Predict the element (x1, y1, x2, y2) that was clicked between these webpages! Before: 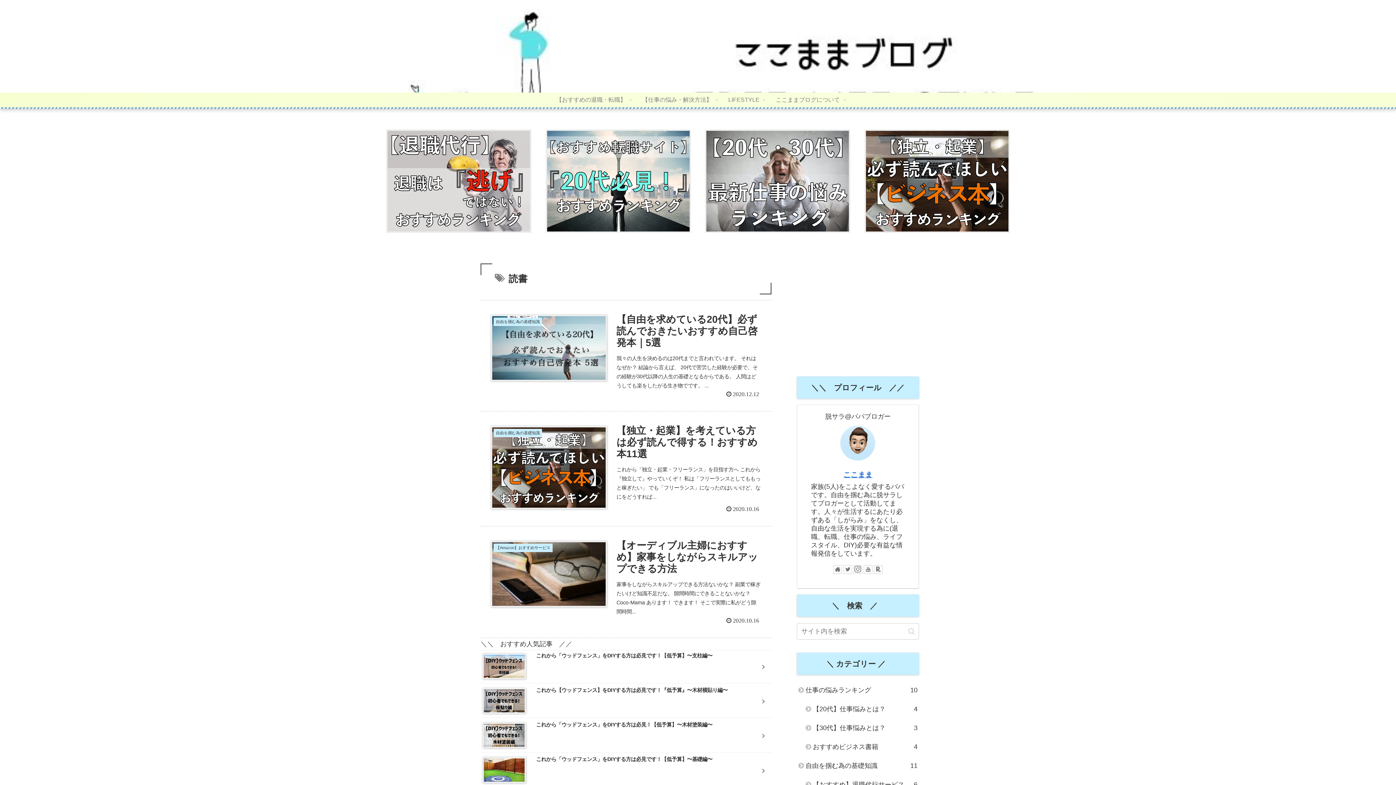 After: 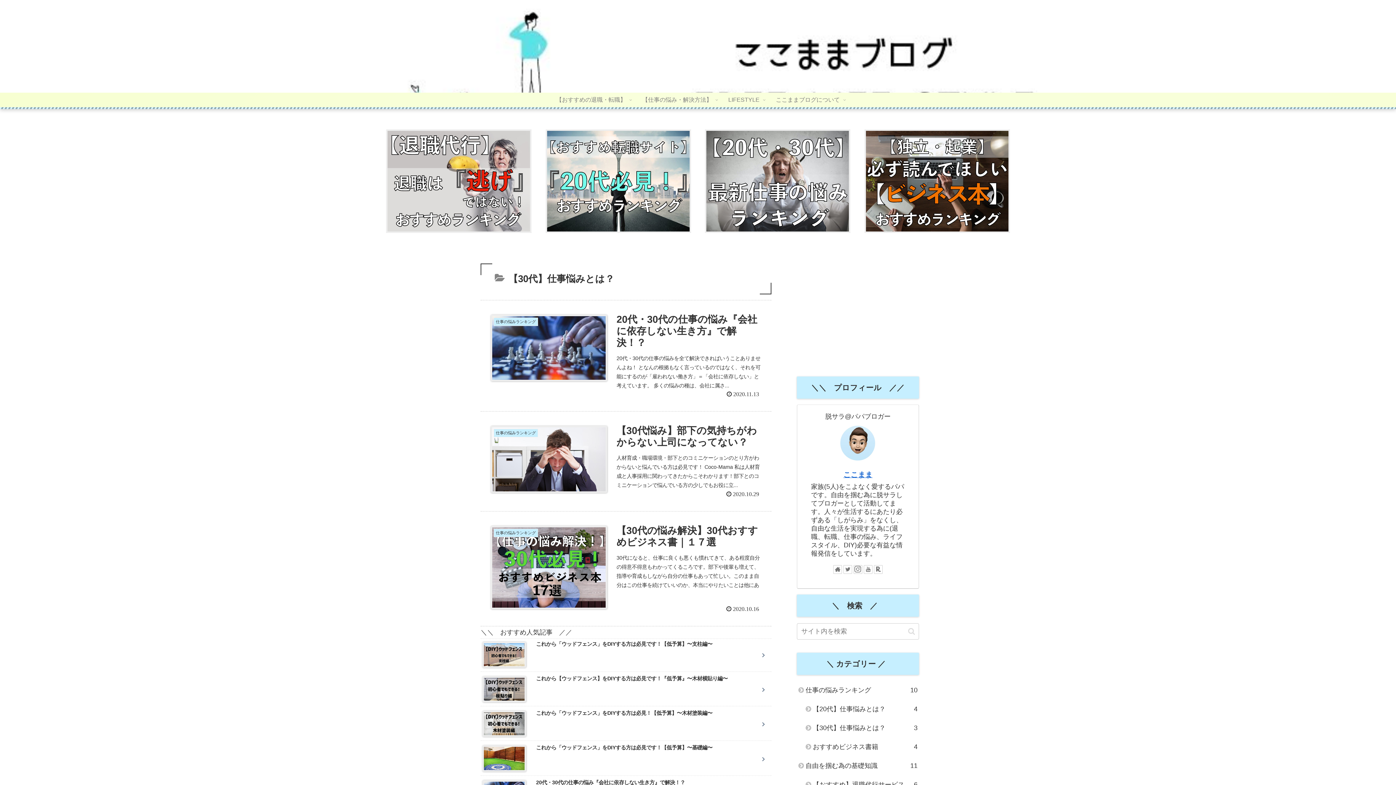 Action: bbox: (804, 718, 919, 737) label: 【30代】仕事悩みとは？
3